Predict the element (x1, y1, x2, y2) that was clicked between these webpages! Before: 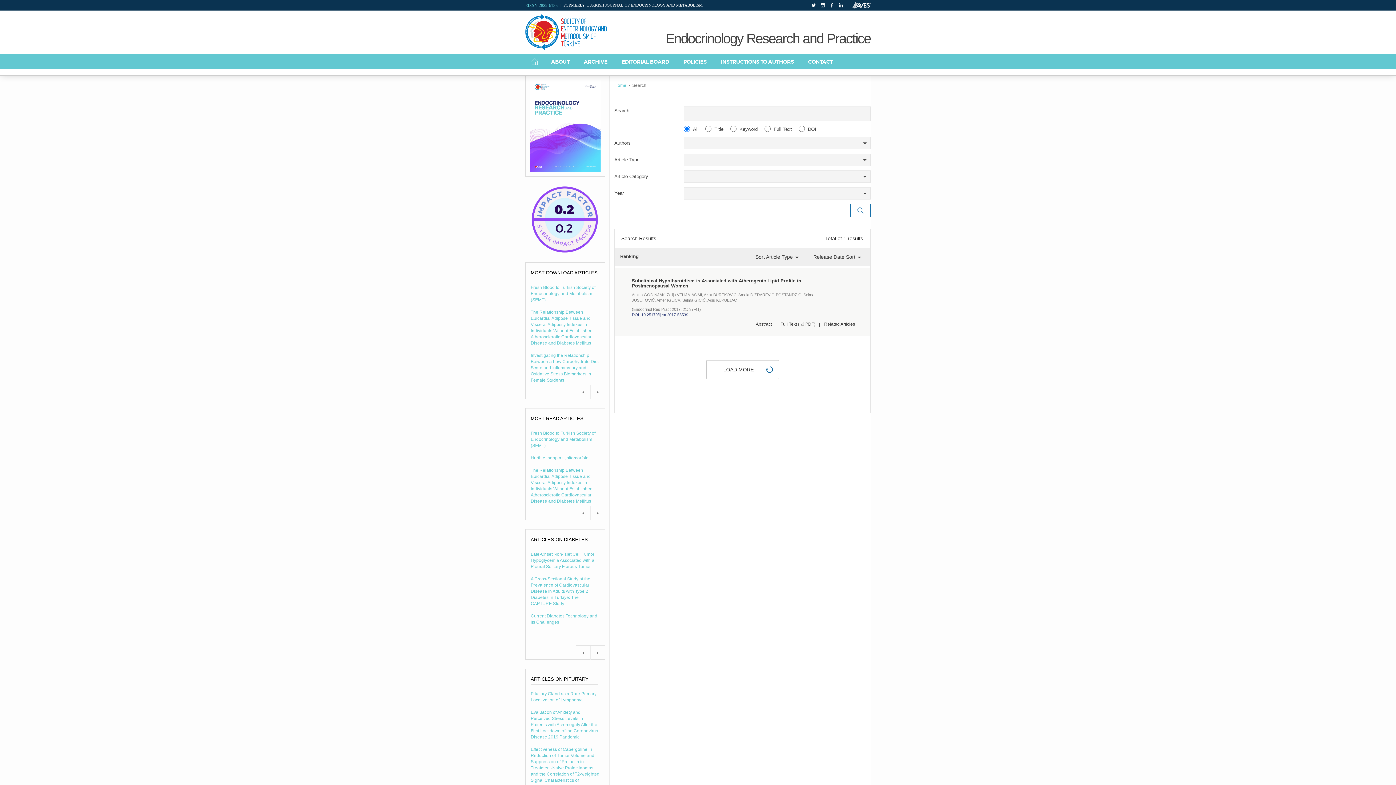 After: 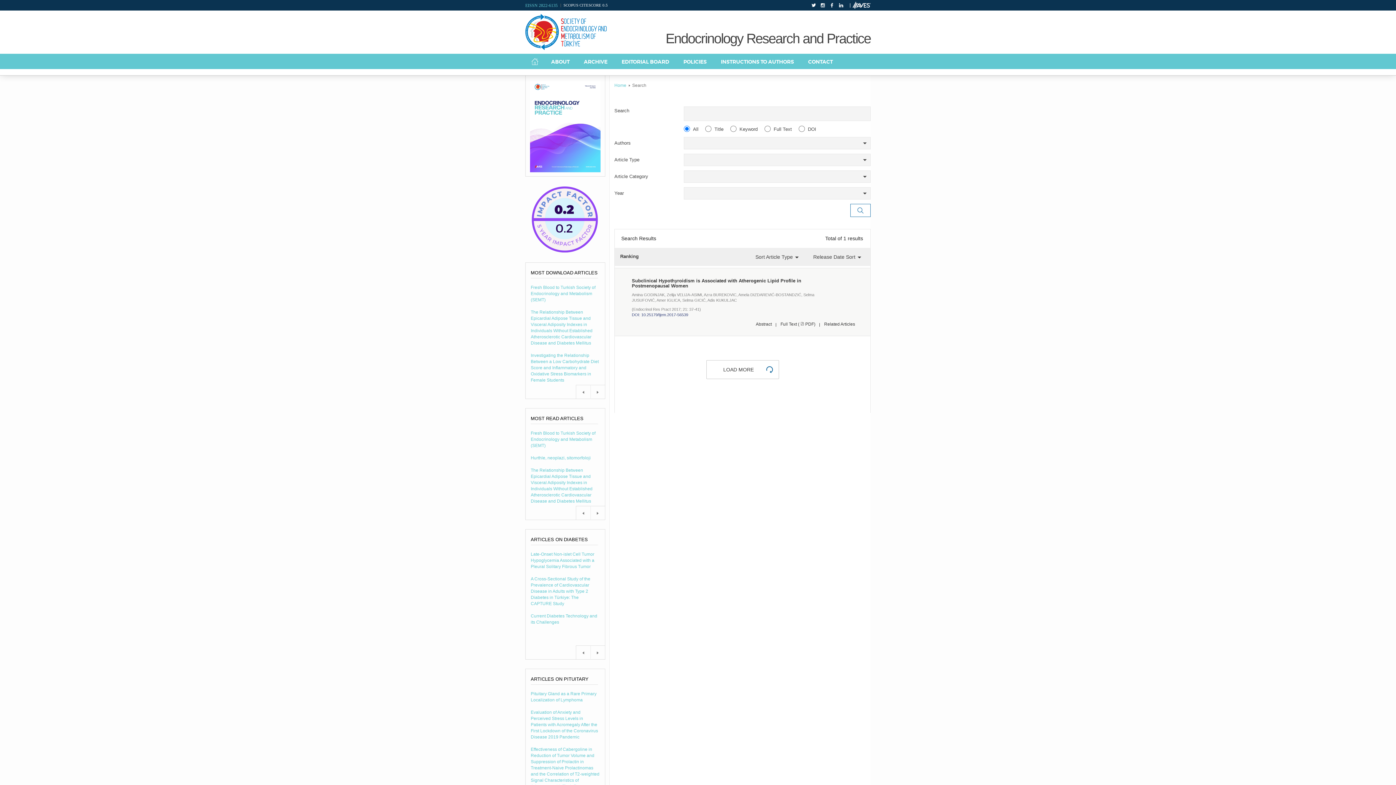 Action: bbox: (525, 13, 606, 50)